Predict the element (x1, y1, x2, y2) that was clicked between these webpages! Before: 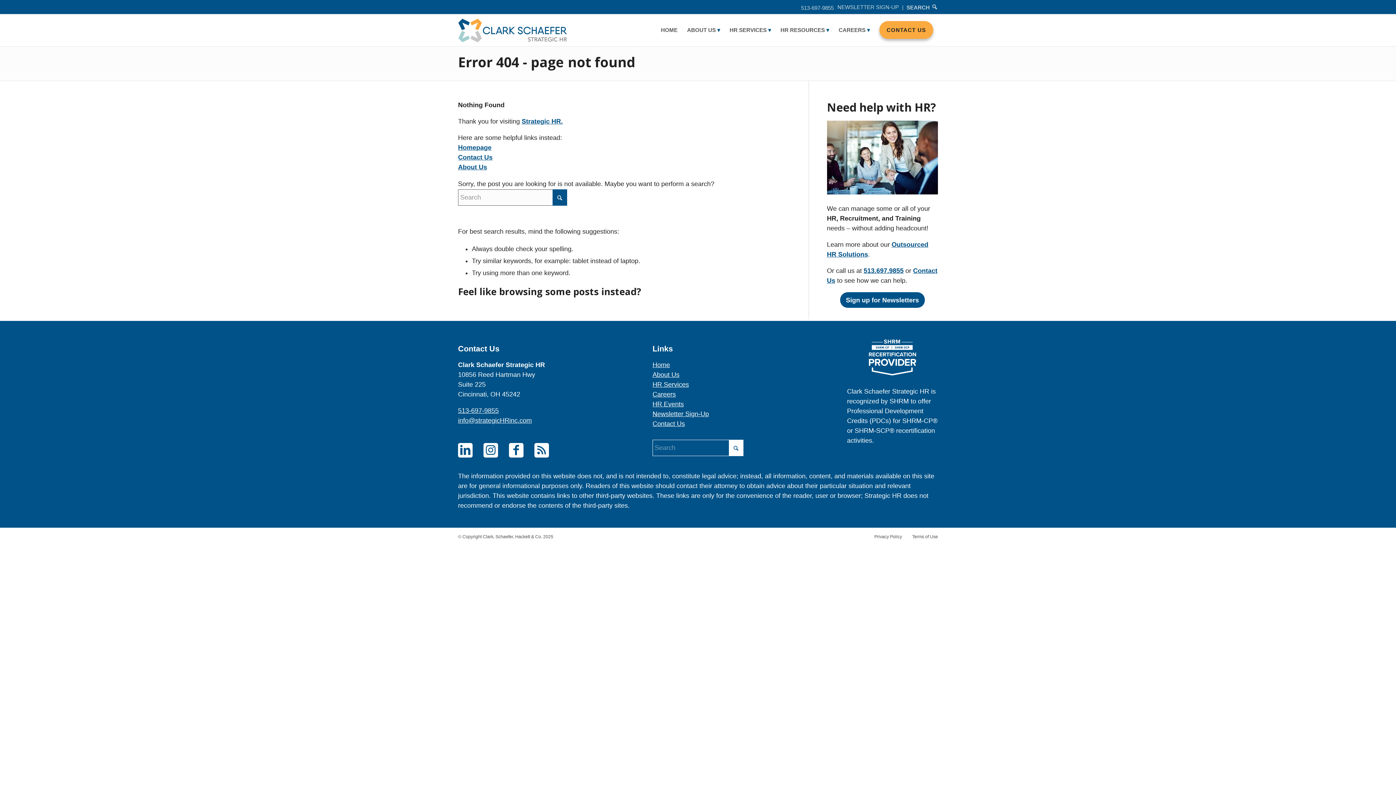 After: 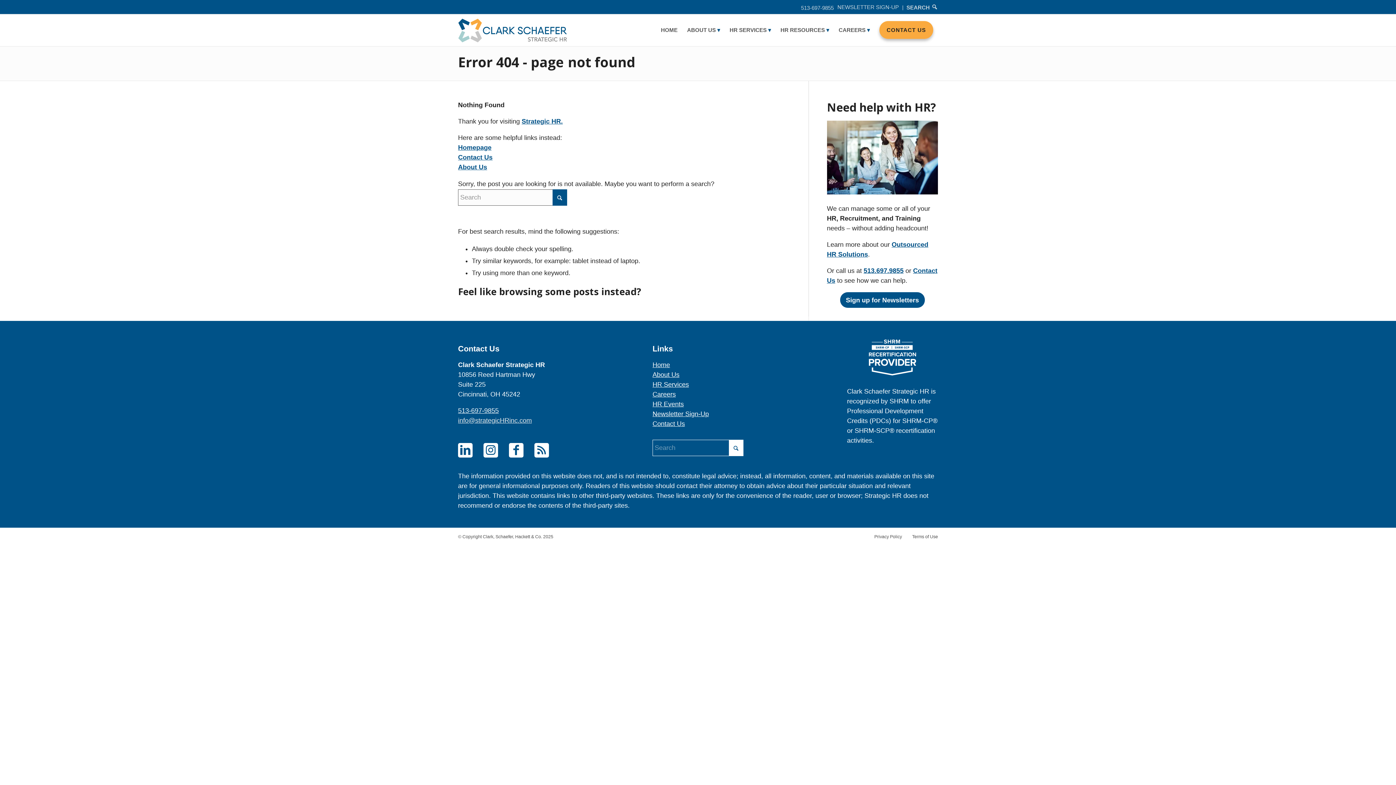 Action: label: info@strategicHRinc.com bbox: (458, 417, 532, 424)